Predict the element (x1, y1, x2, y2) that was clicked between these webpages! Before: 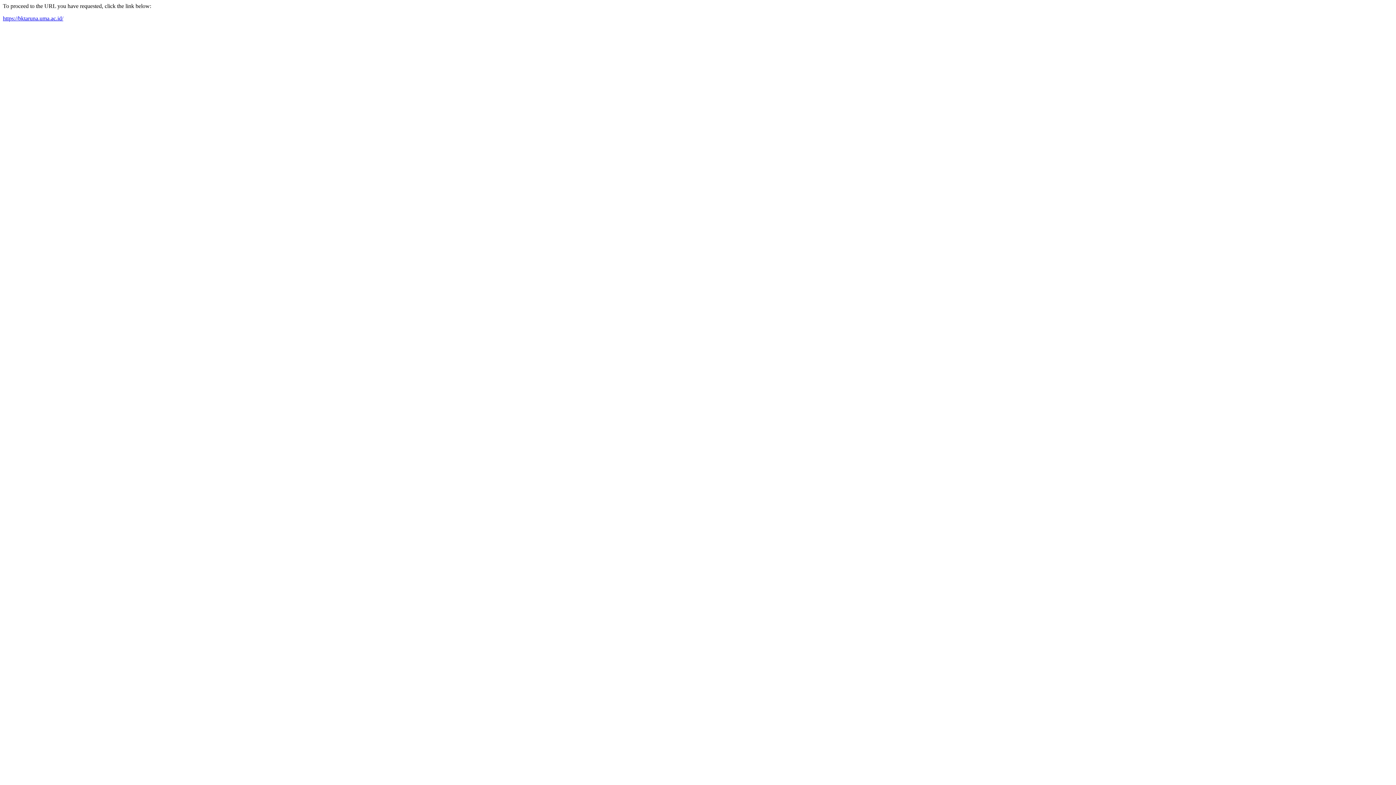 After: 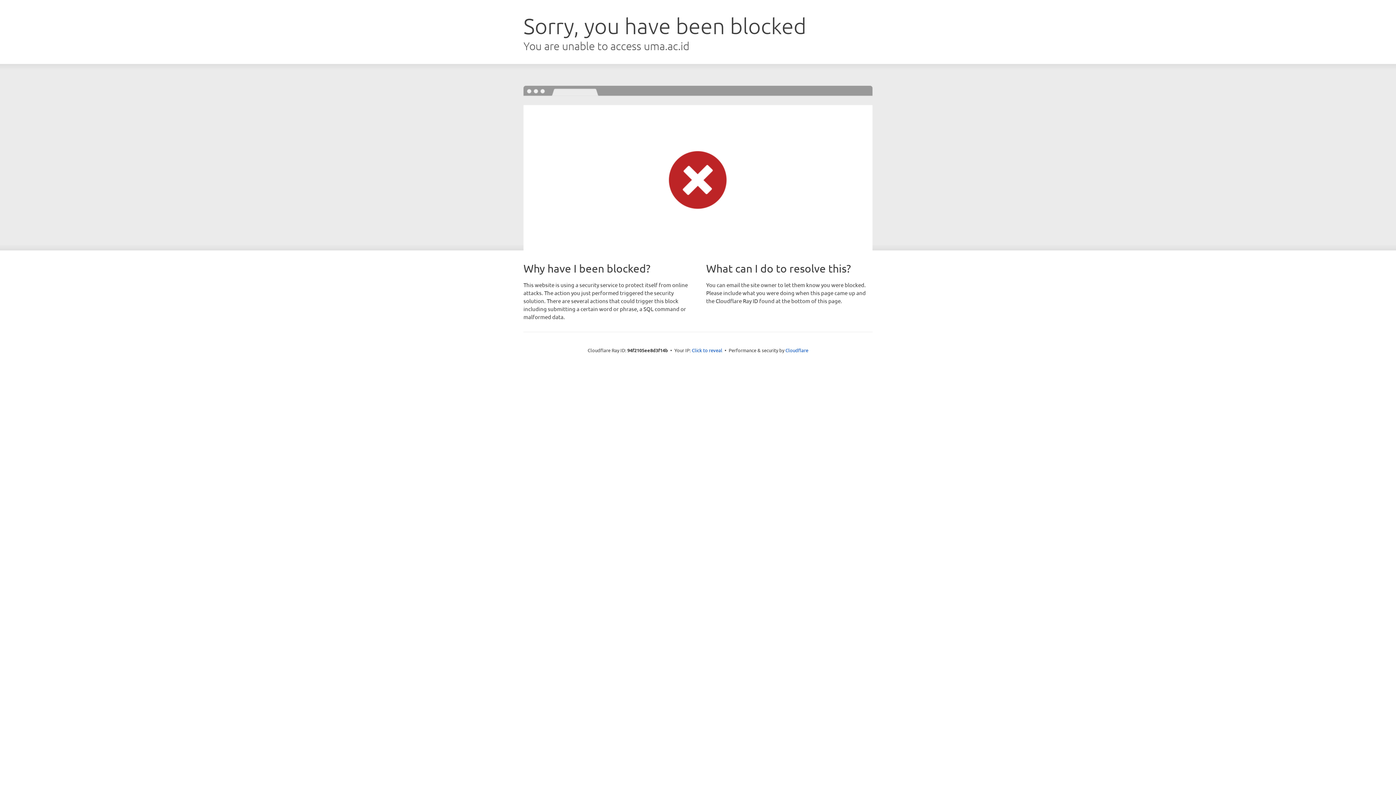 Action: label: https://bktaruna.uma.ac.id/ bbox: (2, 15, 63, 21)